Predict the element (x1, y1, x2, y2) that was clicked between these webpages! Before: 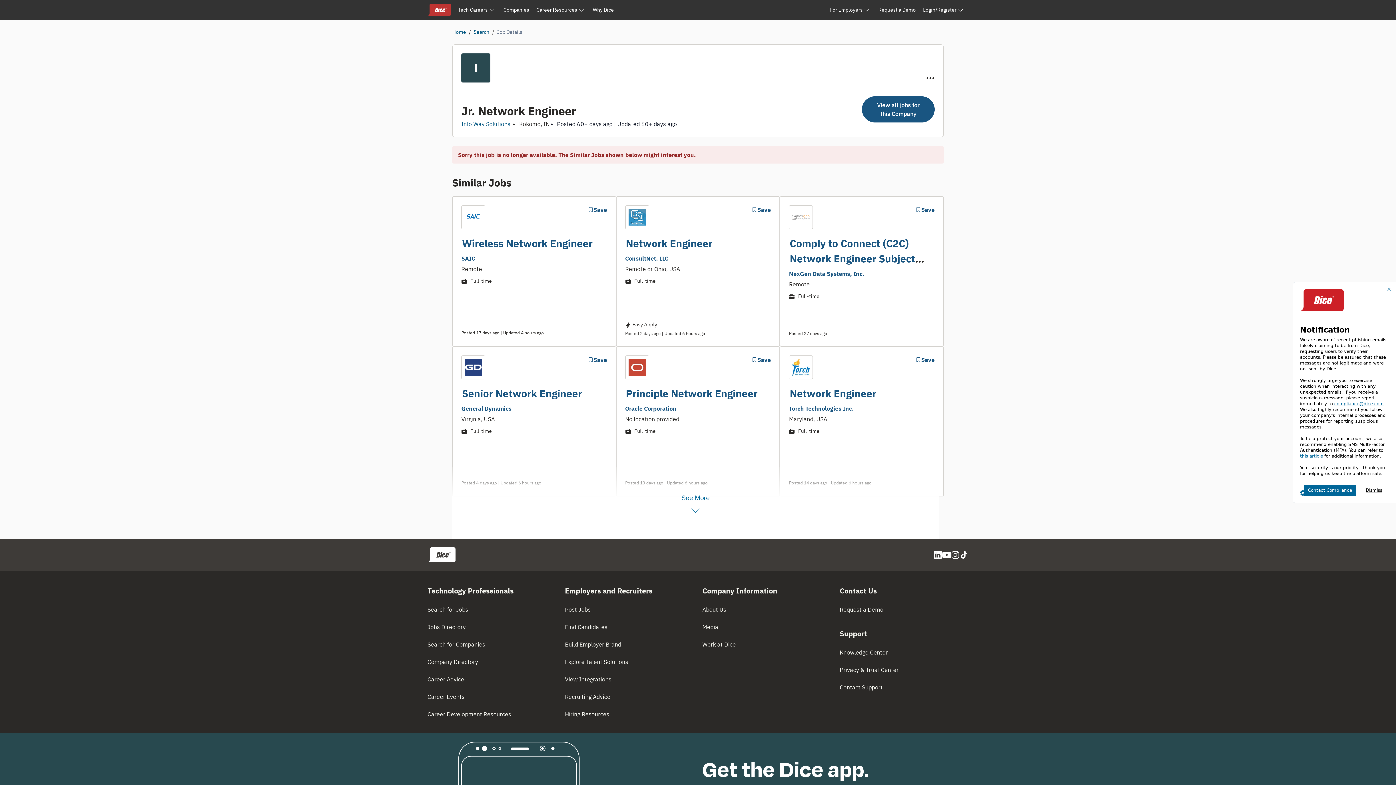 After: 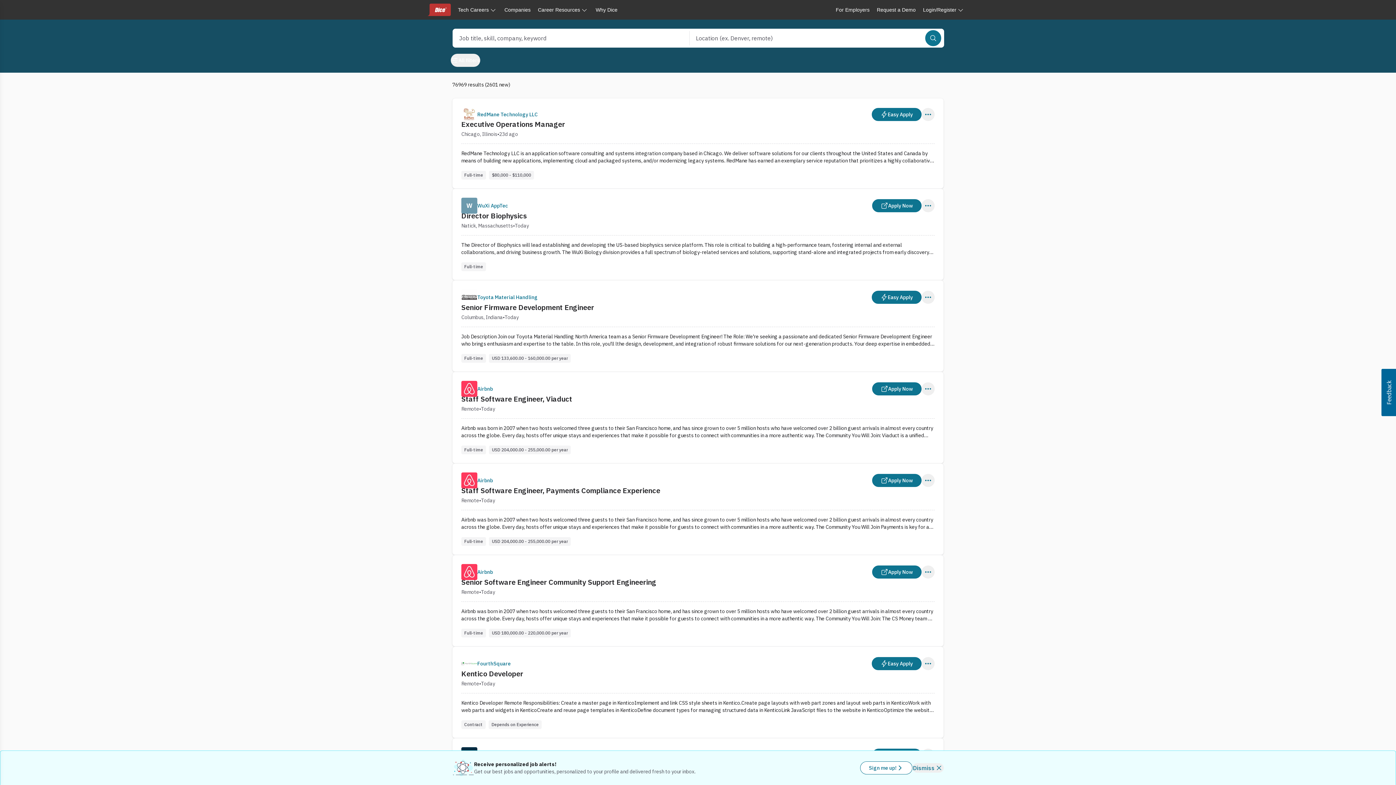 Action: label: Search bbox: (473, 28, 489, 35)